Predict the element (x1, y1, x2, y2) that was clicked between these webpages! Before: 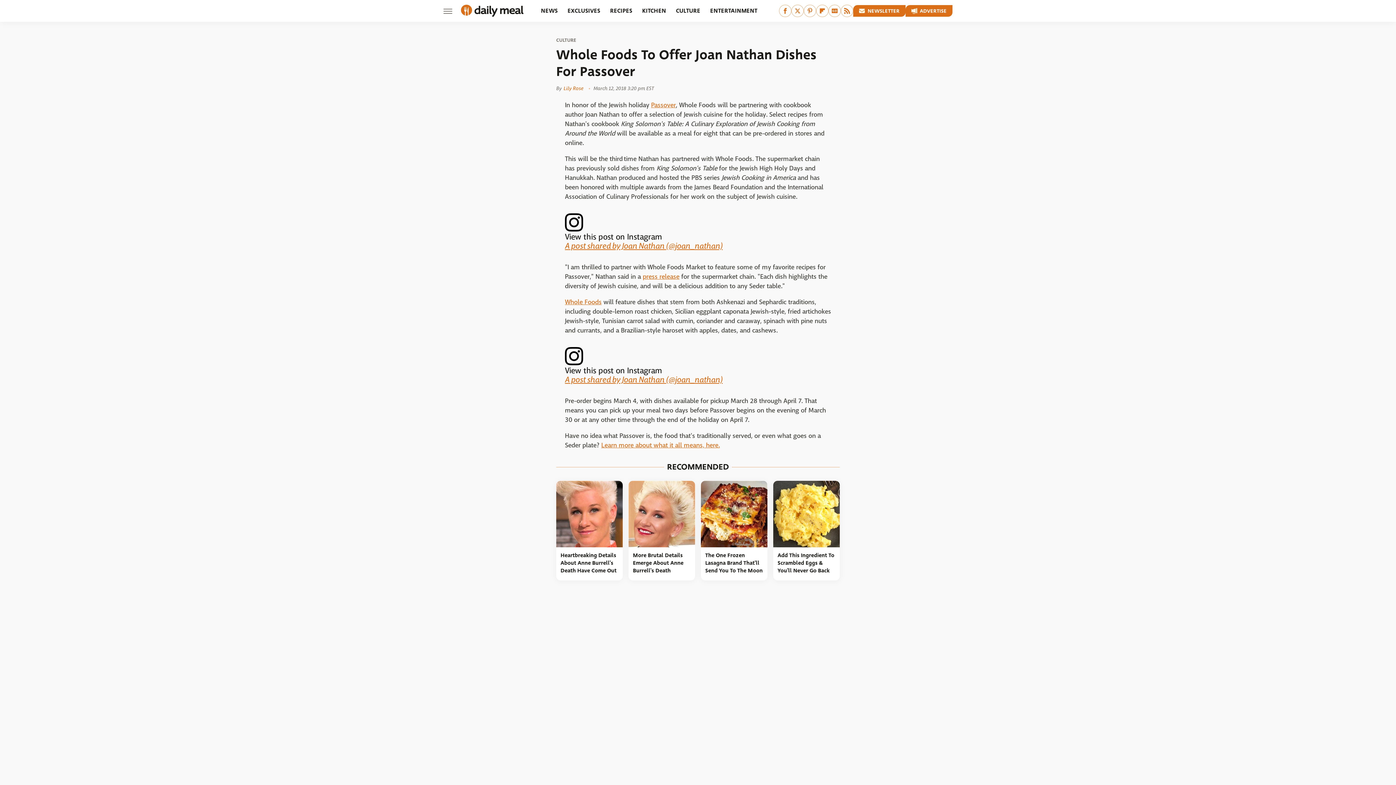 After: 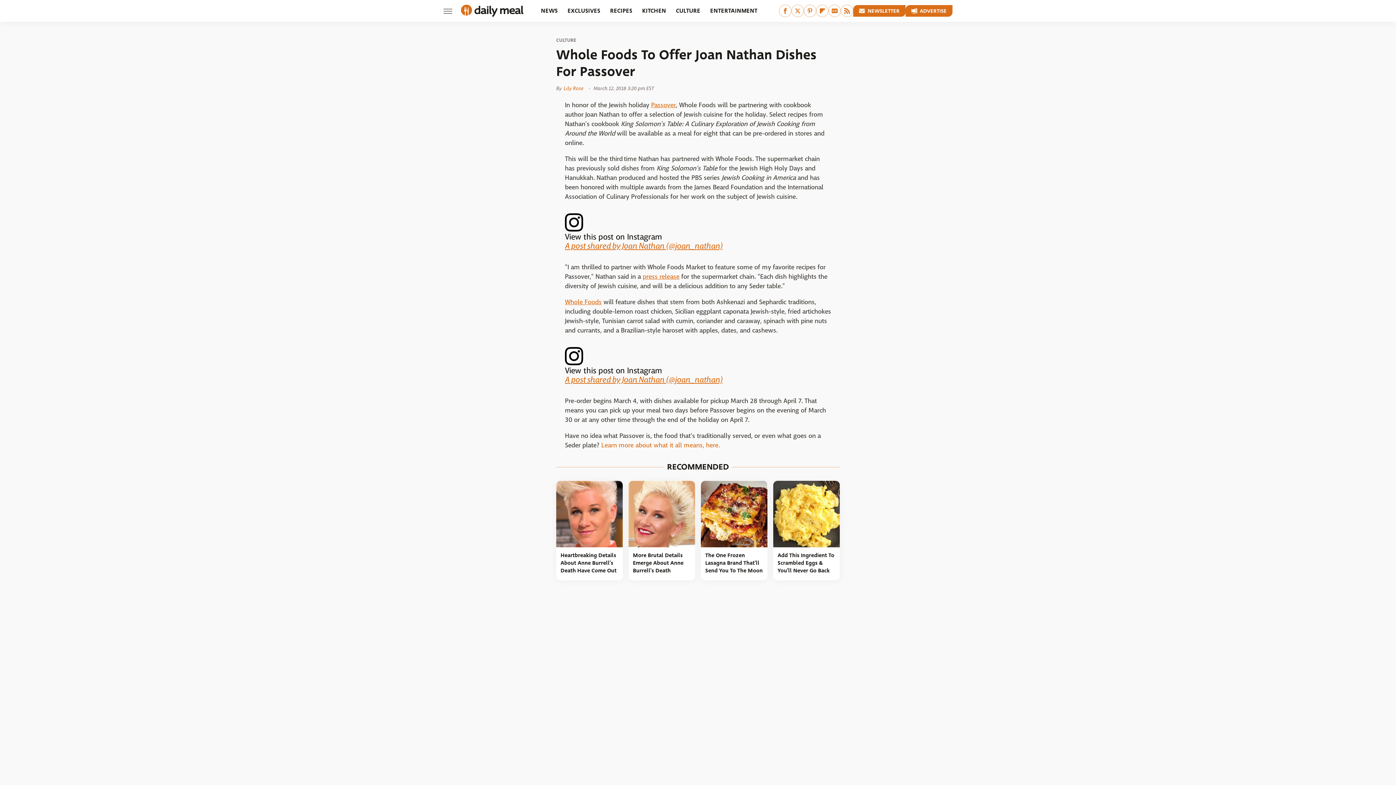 Action: label: Learn more about what it all means, here. bbox: (601, 441, 720, 449)